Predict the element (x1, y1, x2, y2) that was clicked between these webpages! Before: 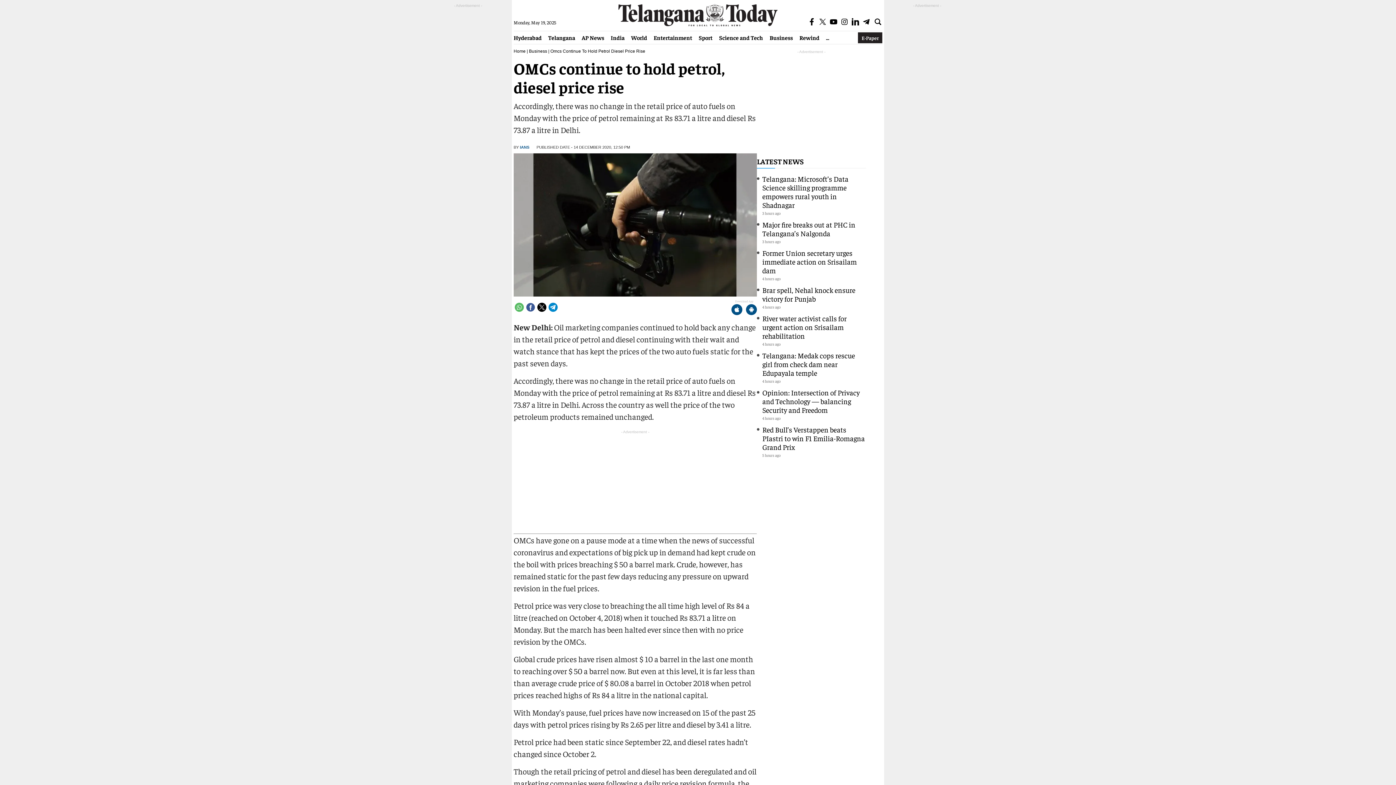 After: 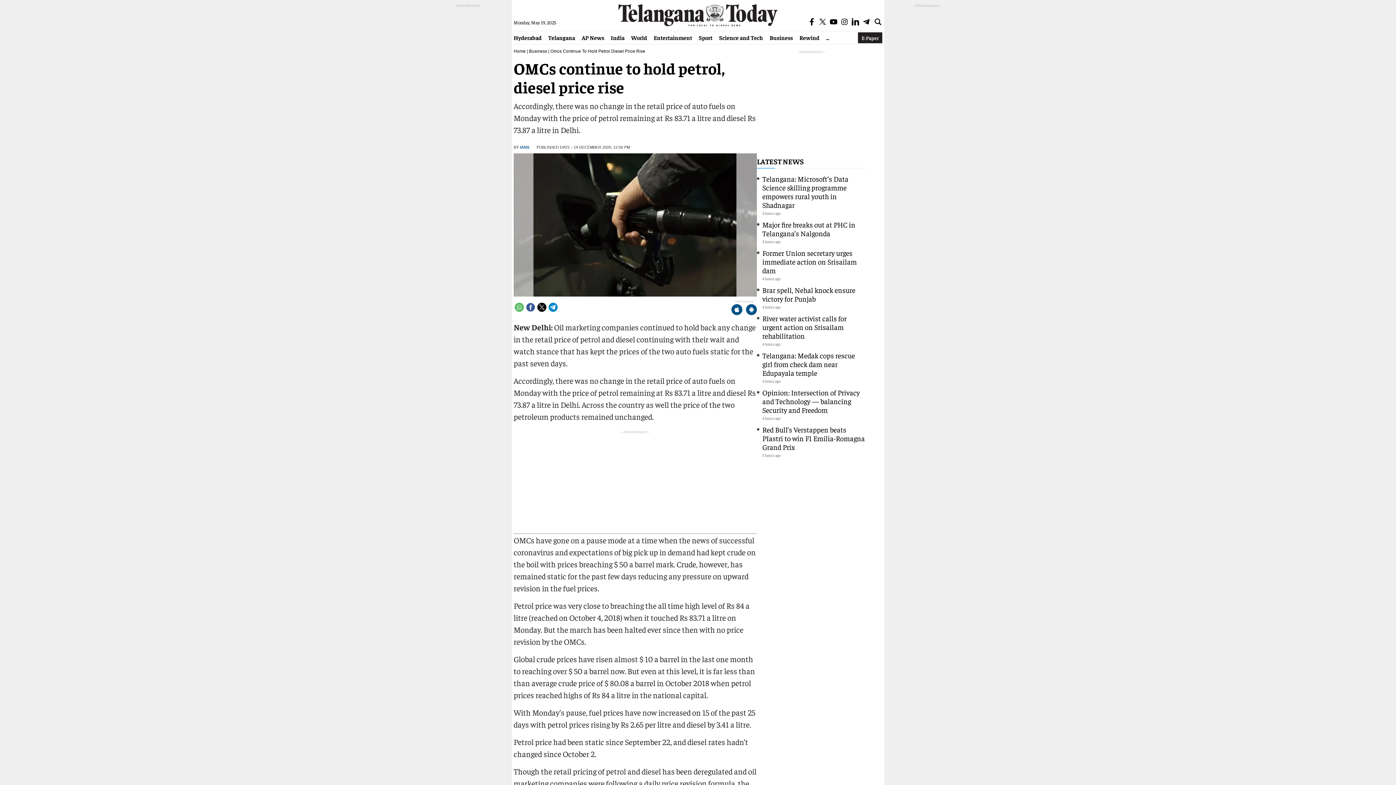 Action: bbox: (819, 17, 826, 27)